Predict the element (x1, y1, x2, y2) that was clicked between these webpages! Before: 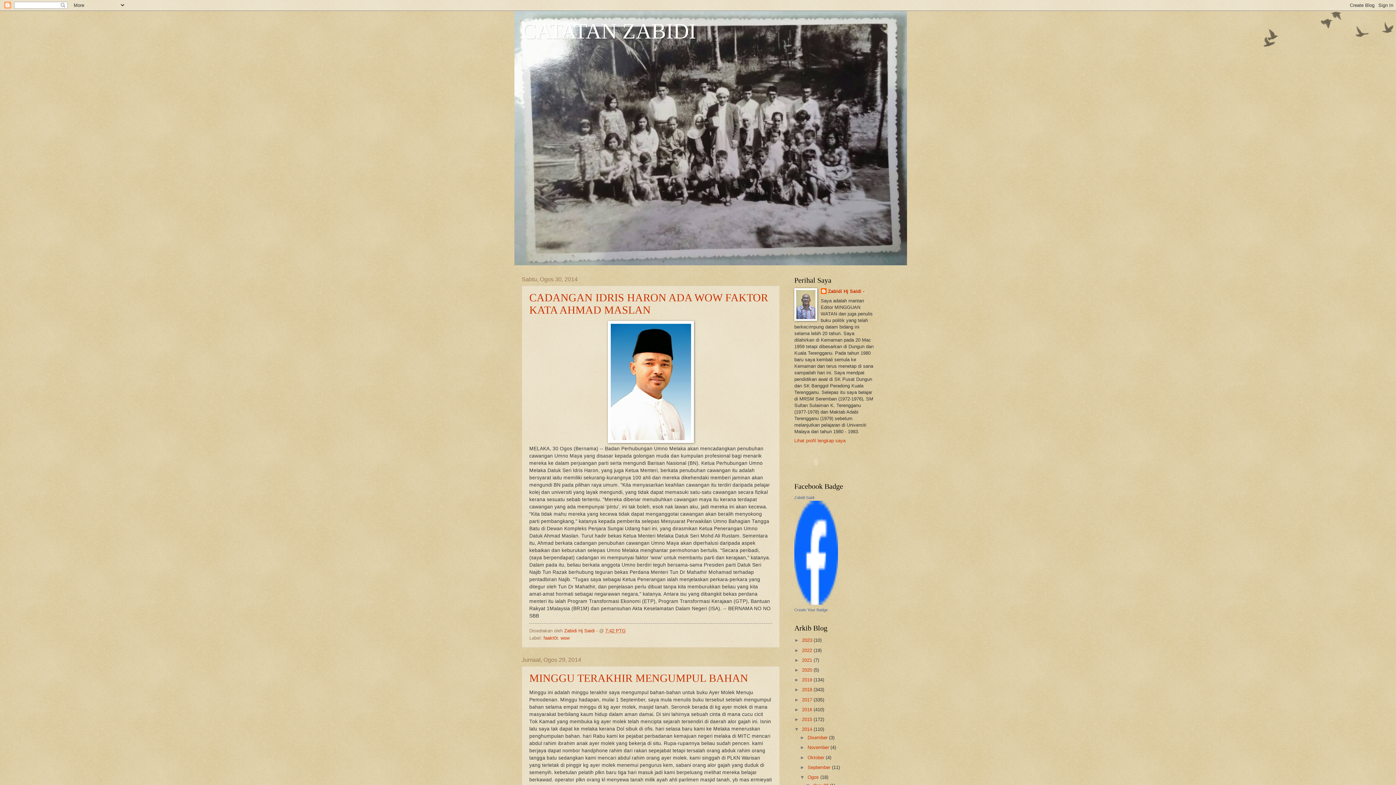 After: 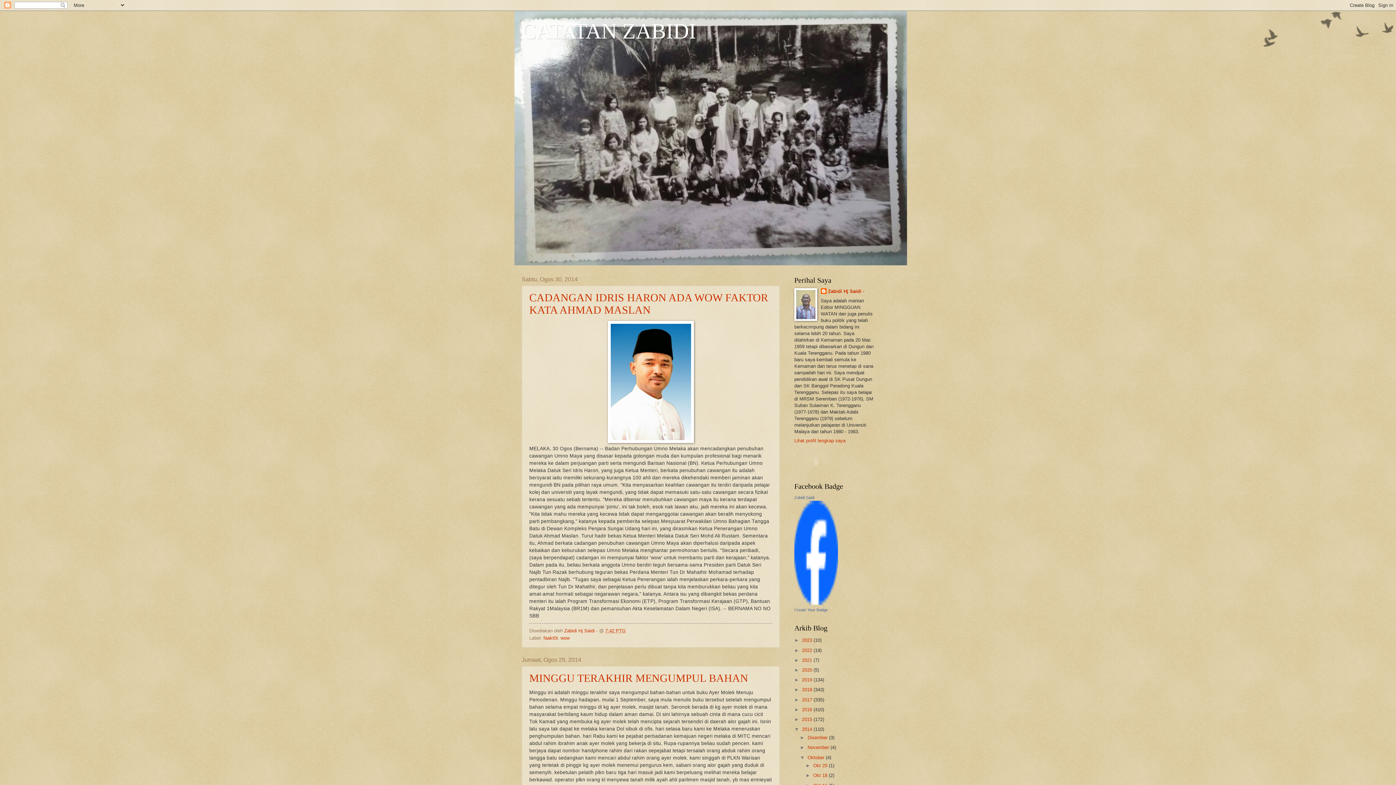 Action: label: ►   bbox: (800, 755, 807, 760)